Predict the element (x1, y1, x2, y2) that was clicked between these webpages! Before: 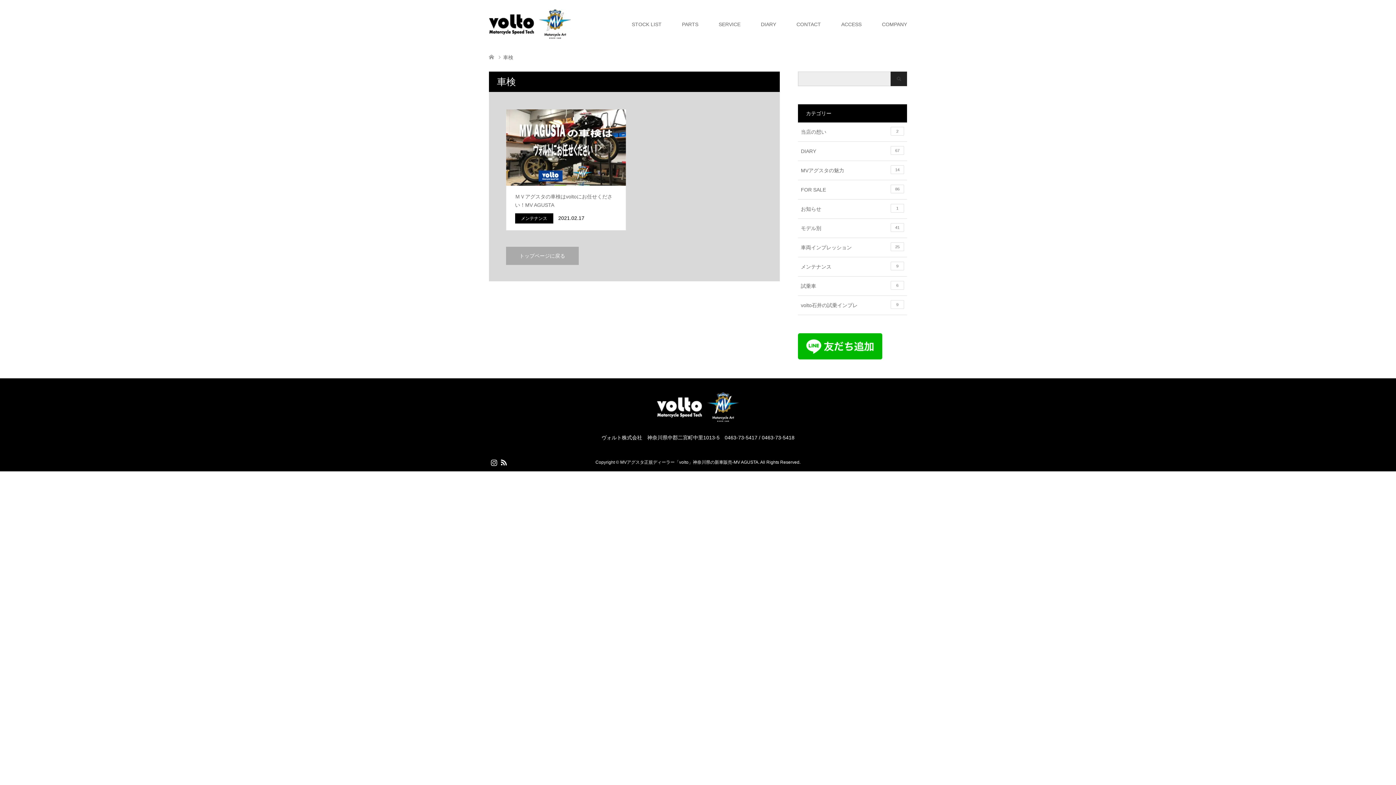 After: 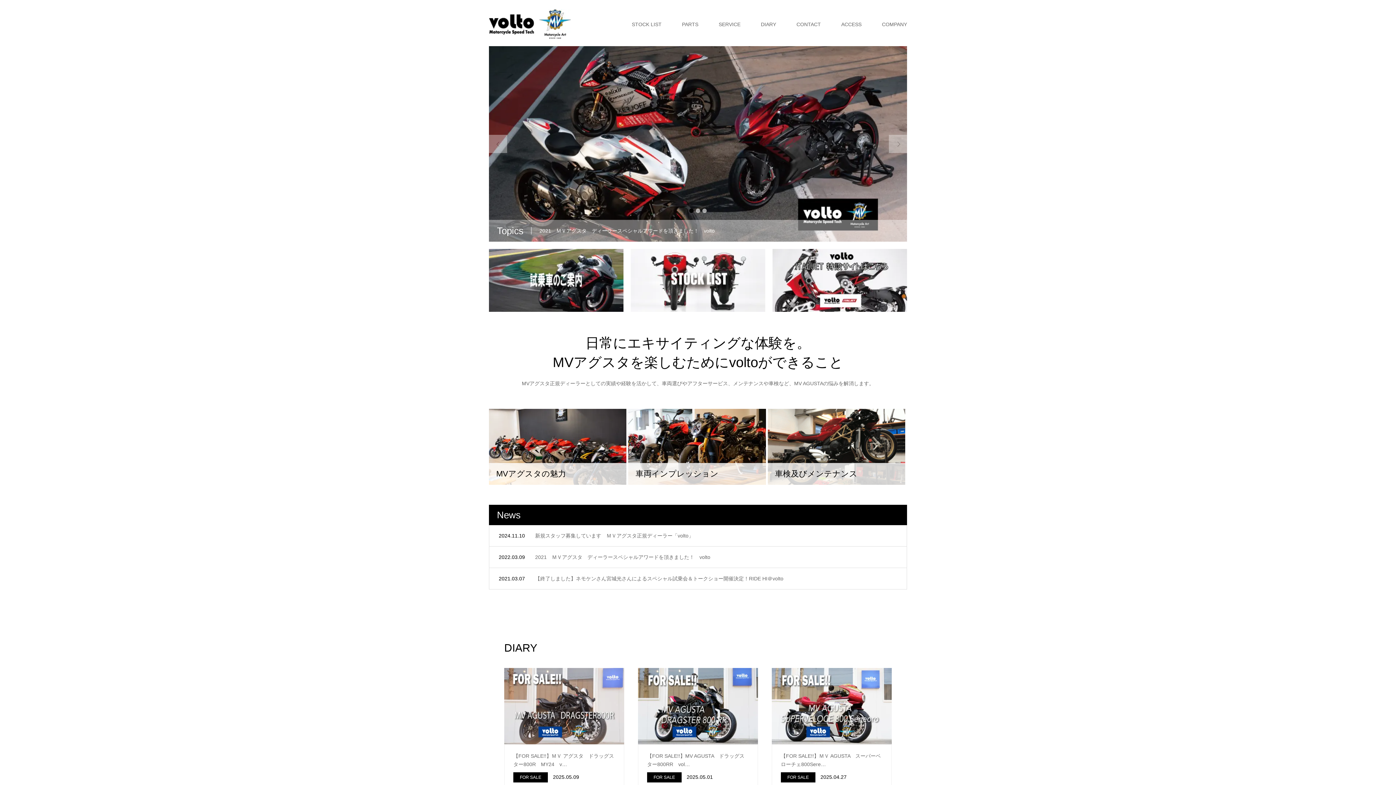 Action: bbox: (654, 416, 742, 426)